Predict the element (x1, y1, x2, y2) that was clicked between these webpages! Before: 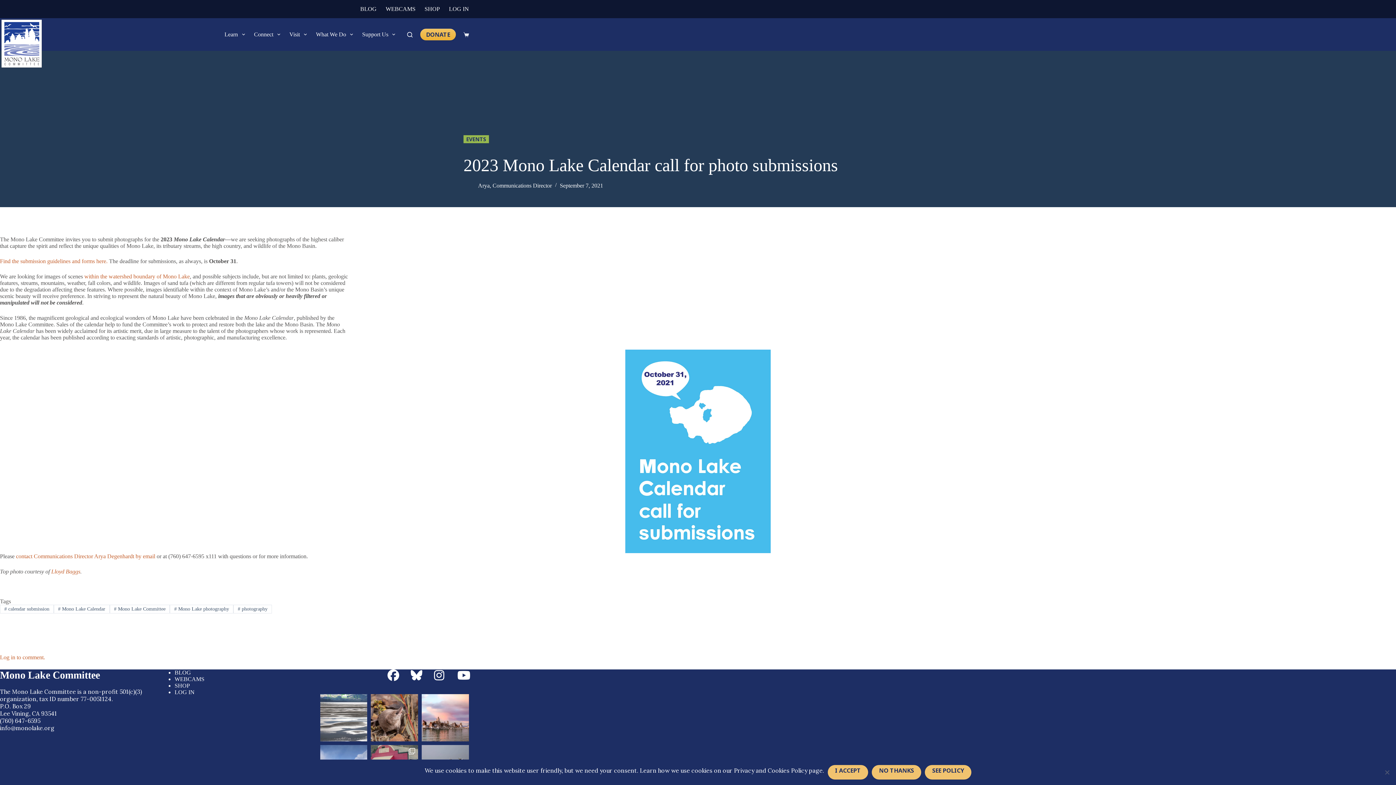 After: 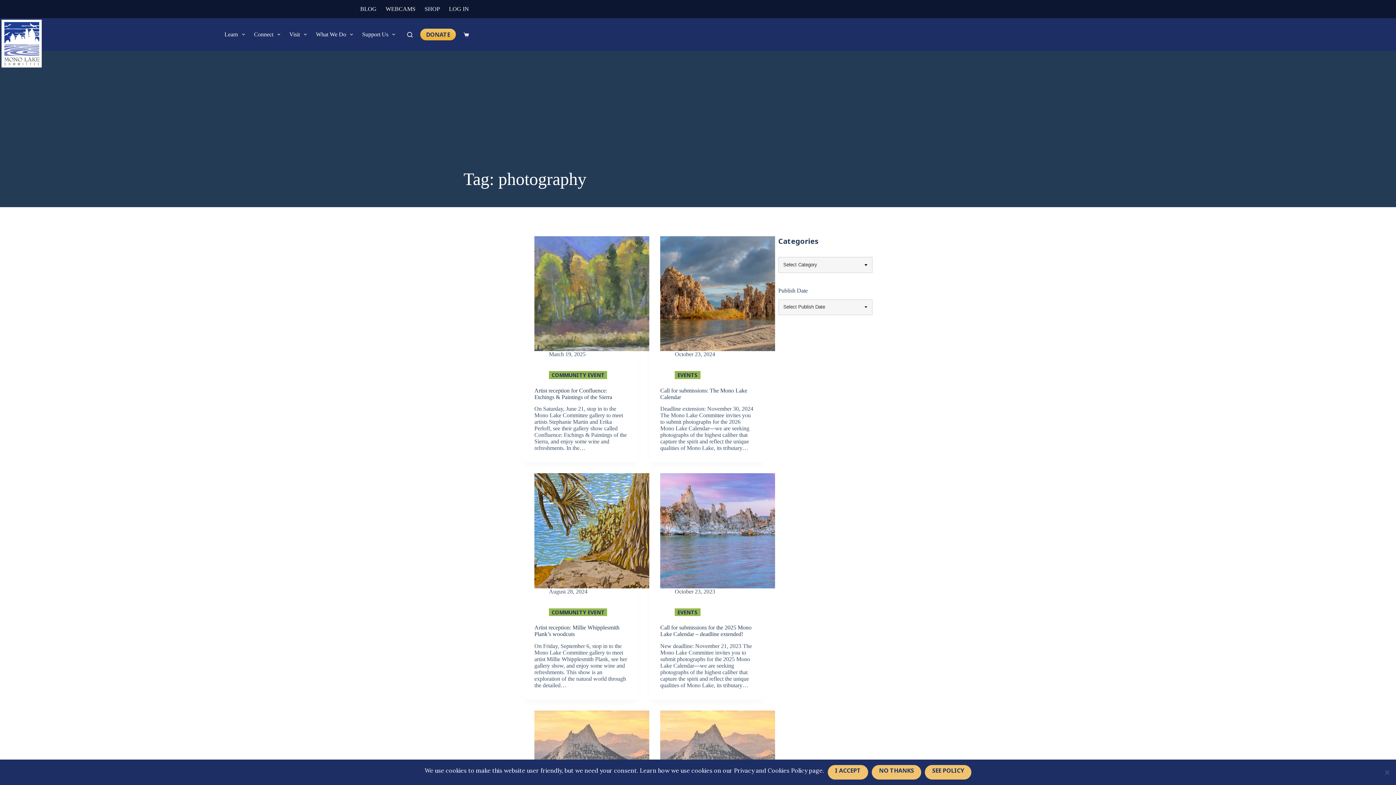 Action: bbox: (233, 605, 271, 613) label: # photography